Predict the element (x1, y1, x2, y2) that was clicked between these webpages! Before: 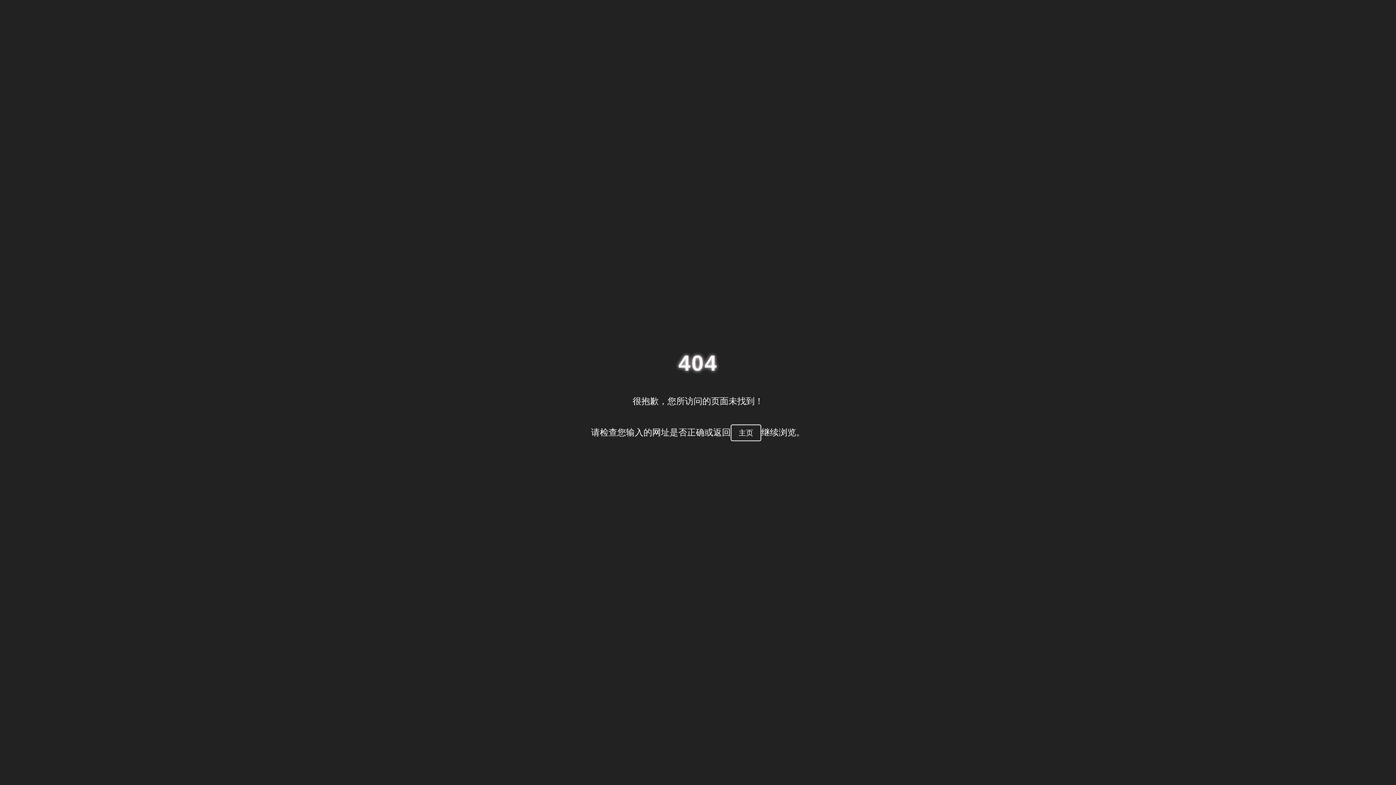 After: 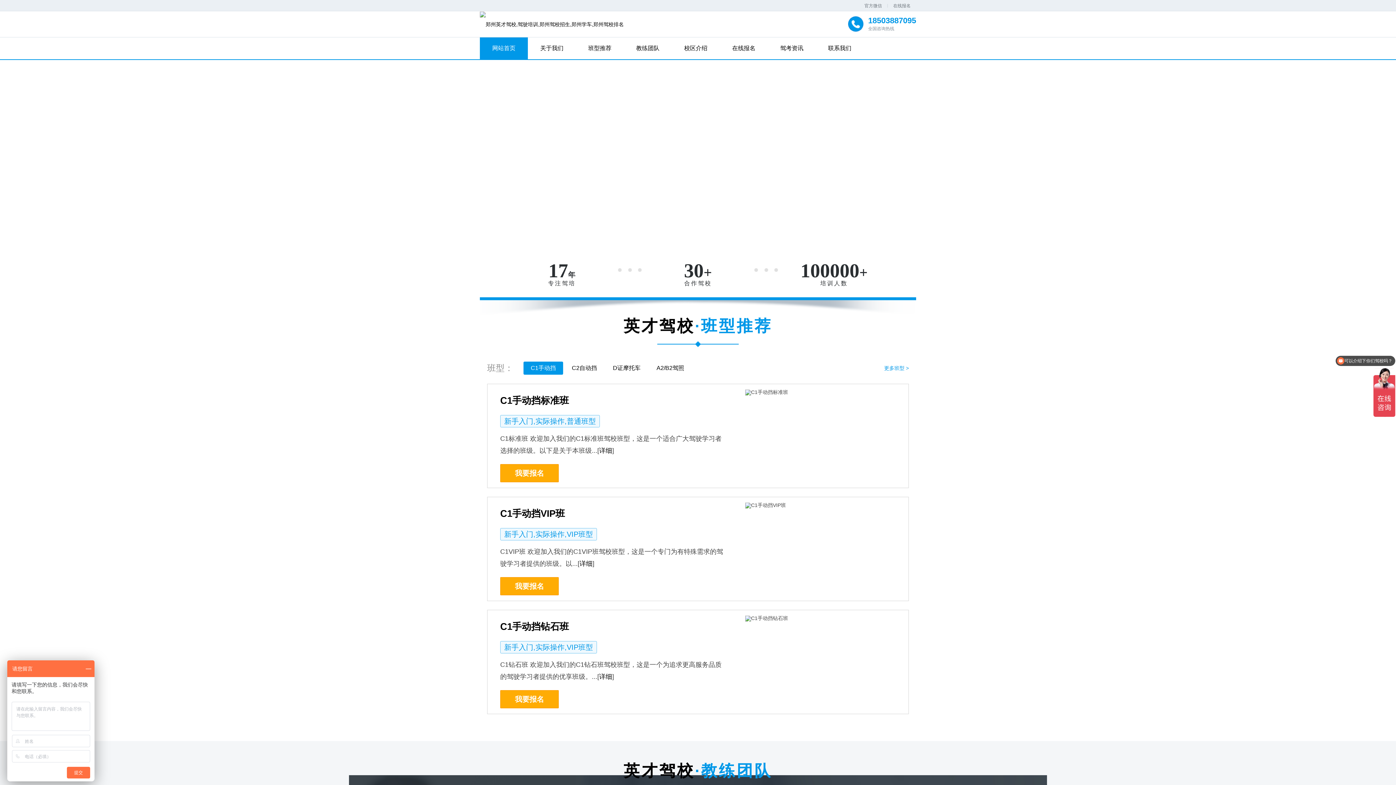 Action: bbox: (730, 424, 761, 441) label: 主页